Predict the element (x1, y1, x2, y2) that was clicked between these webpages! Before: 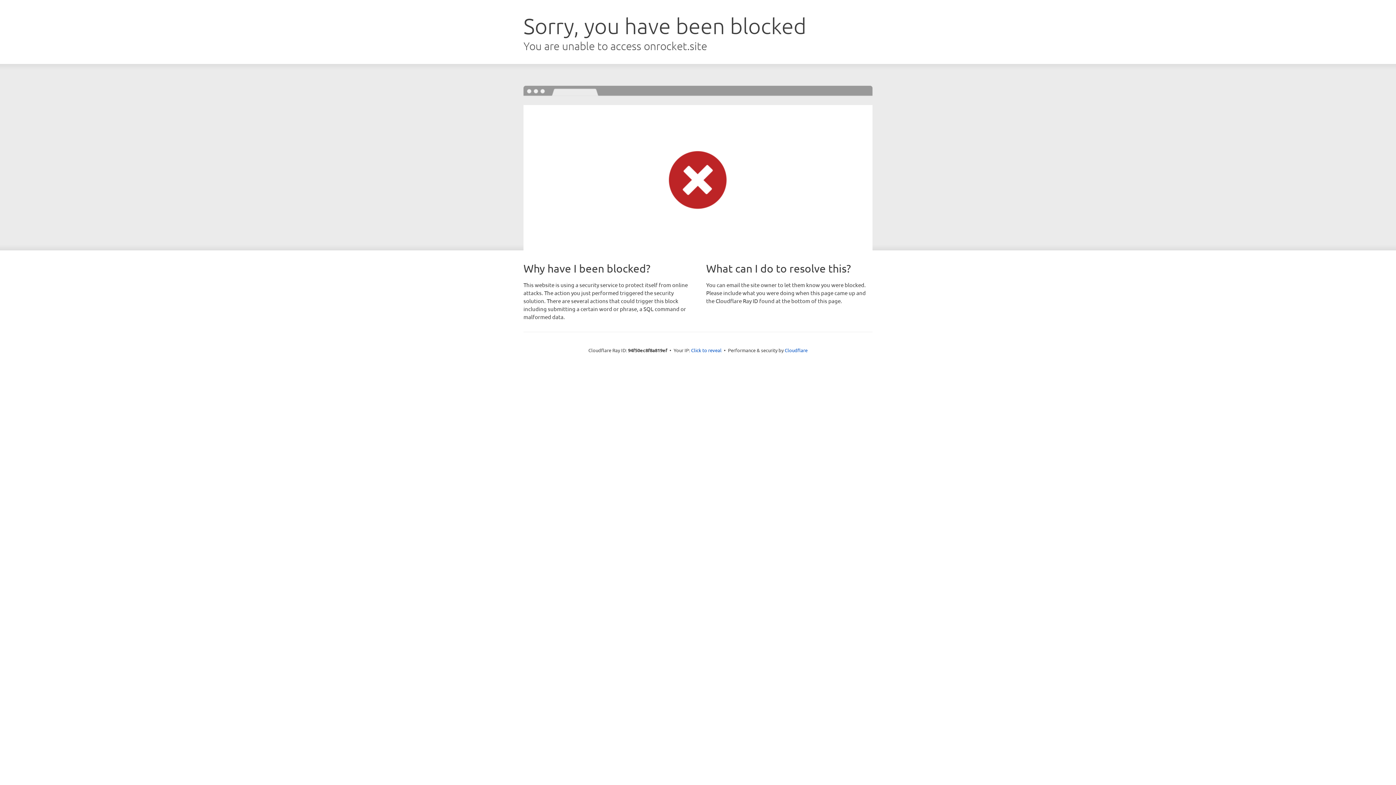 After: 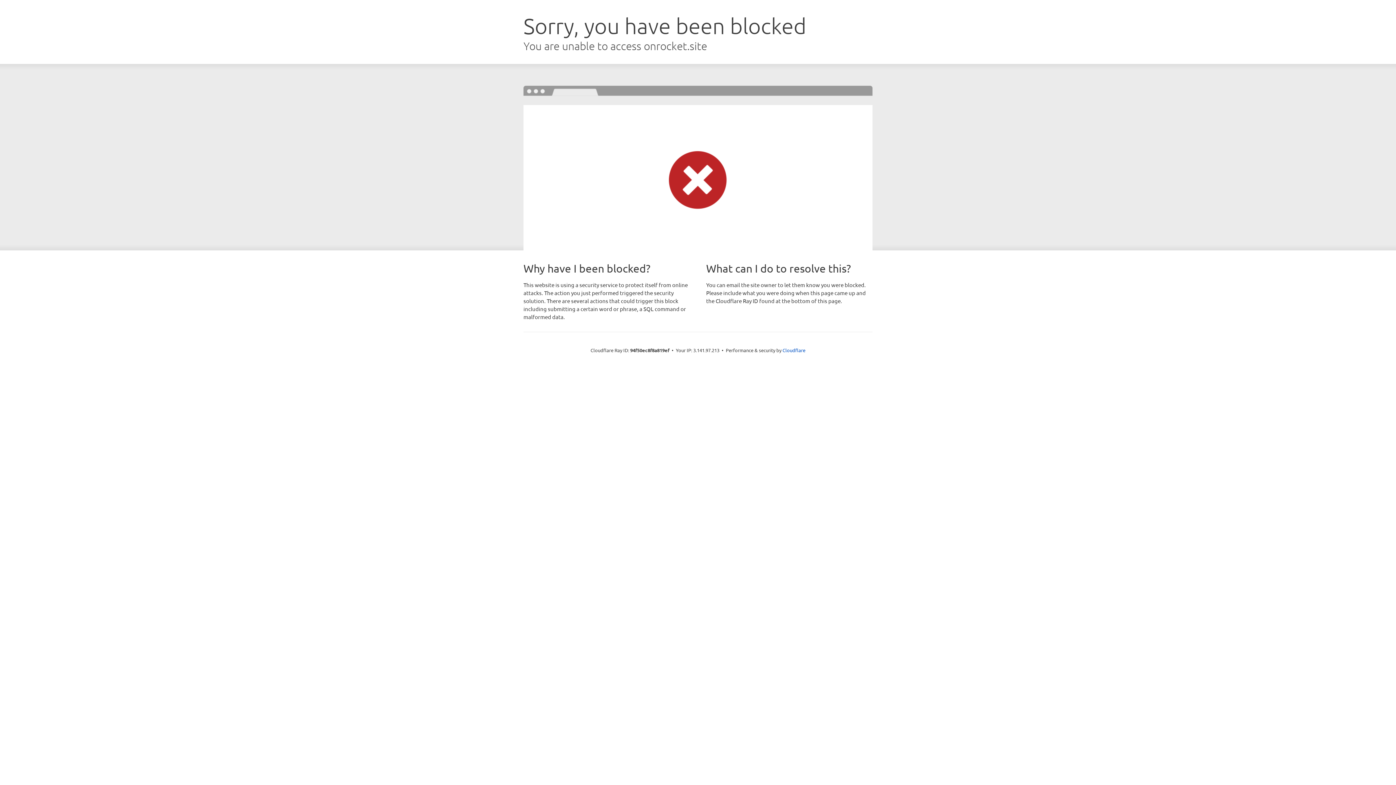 Action: bbox: (691, 346, 721, 353) label: Click to reveal